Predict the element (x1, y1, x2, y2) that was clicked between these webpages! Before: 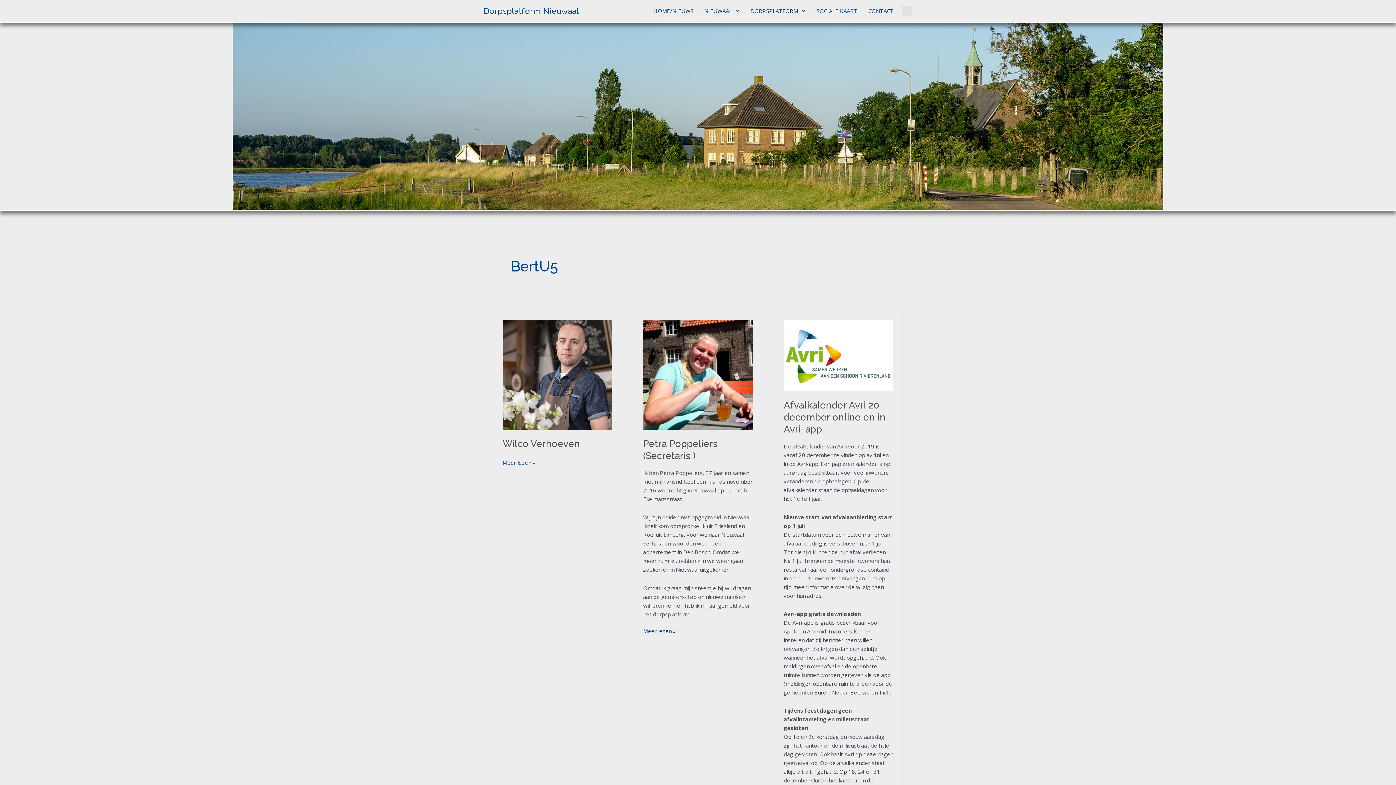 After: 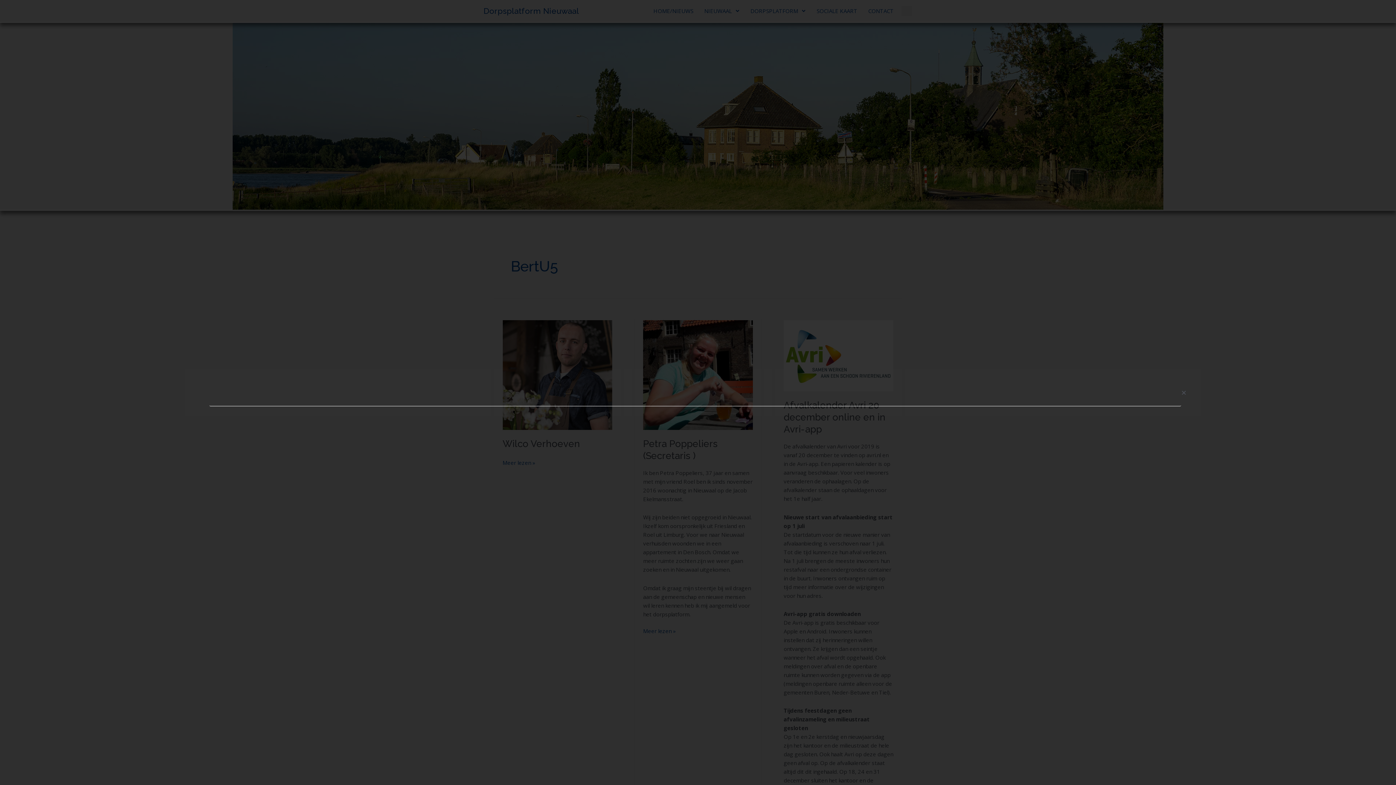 Action: bbox: (901, 5, 912, 16) label: Zoeken